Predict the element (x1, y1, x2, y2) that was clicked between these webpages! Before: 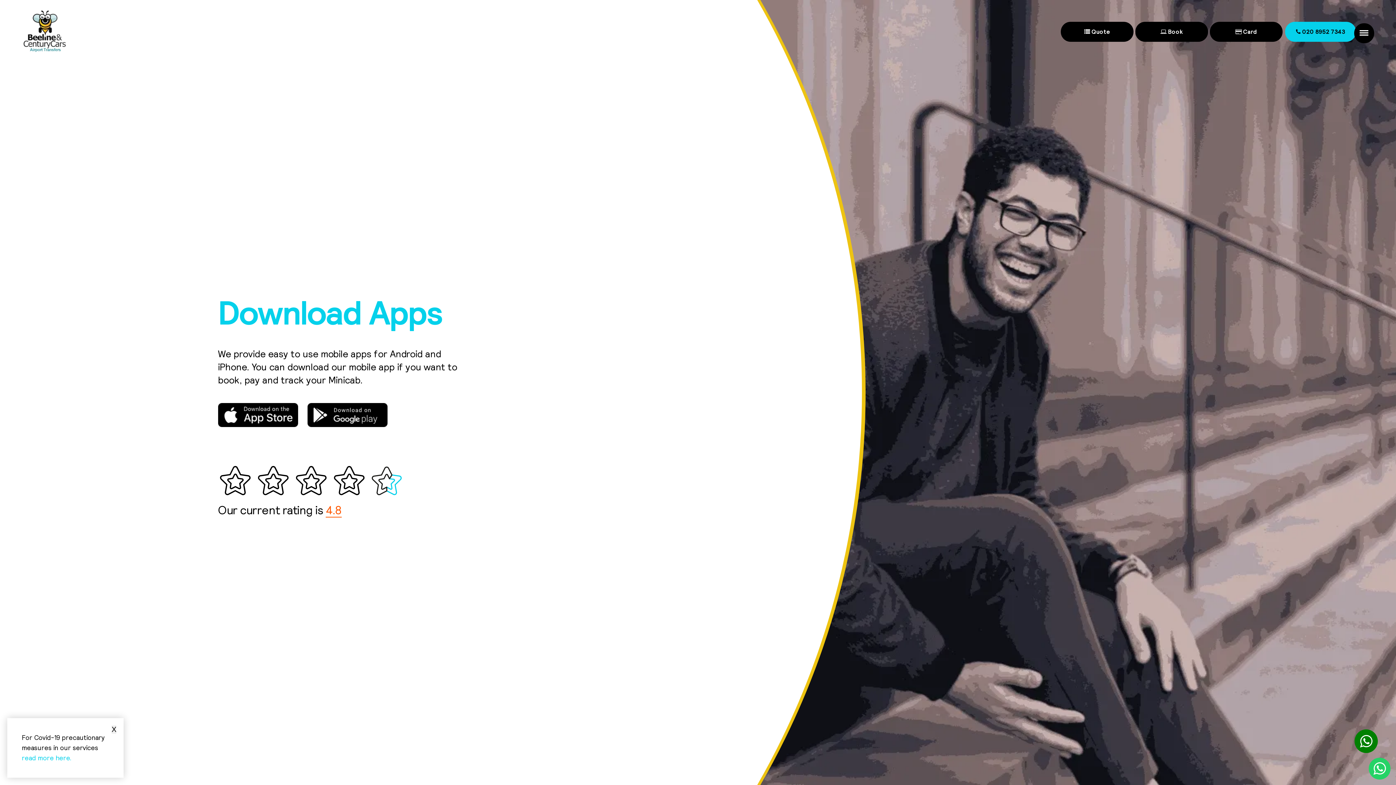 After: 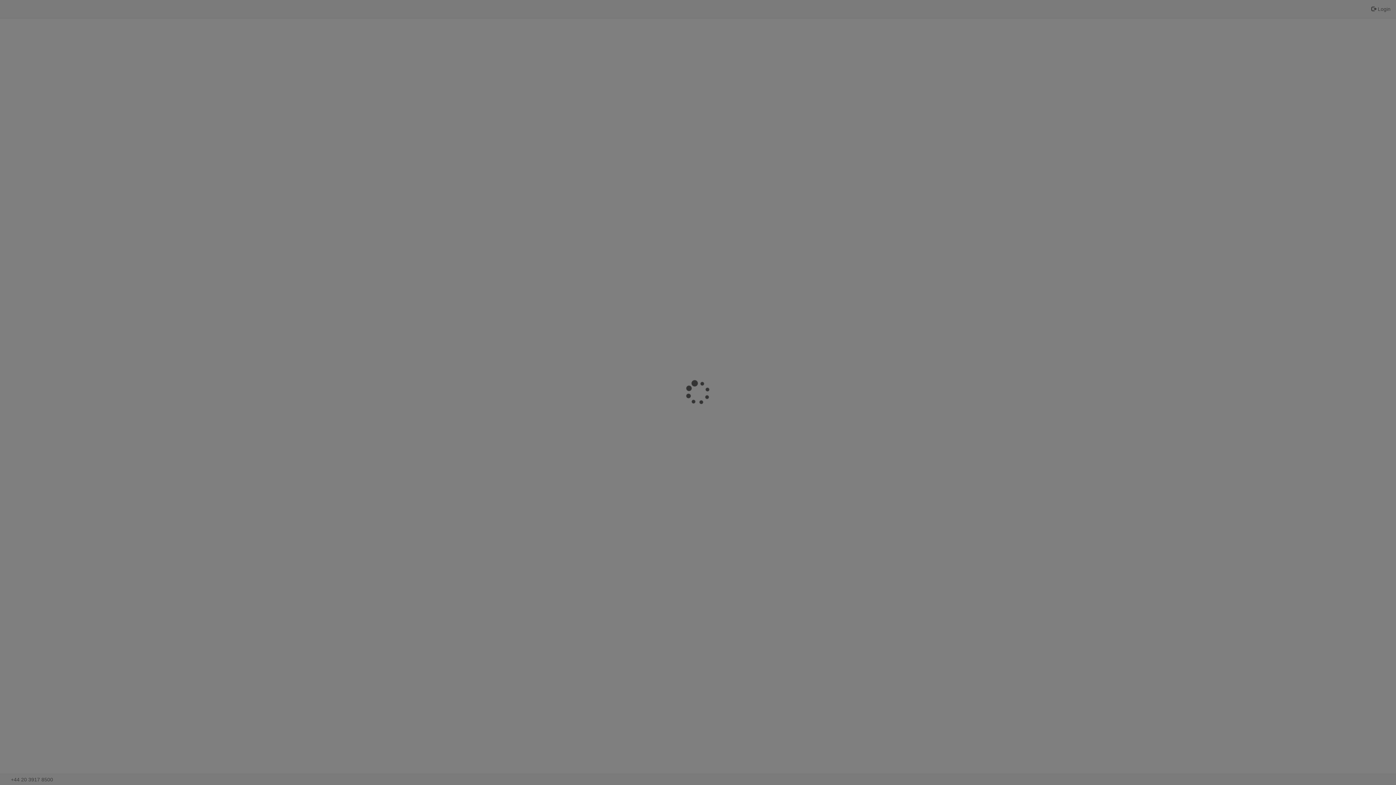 Action: bbox: (1061, 21, 1133, 41) label:  Quote